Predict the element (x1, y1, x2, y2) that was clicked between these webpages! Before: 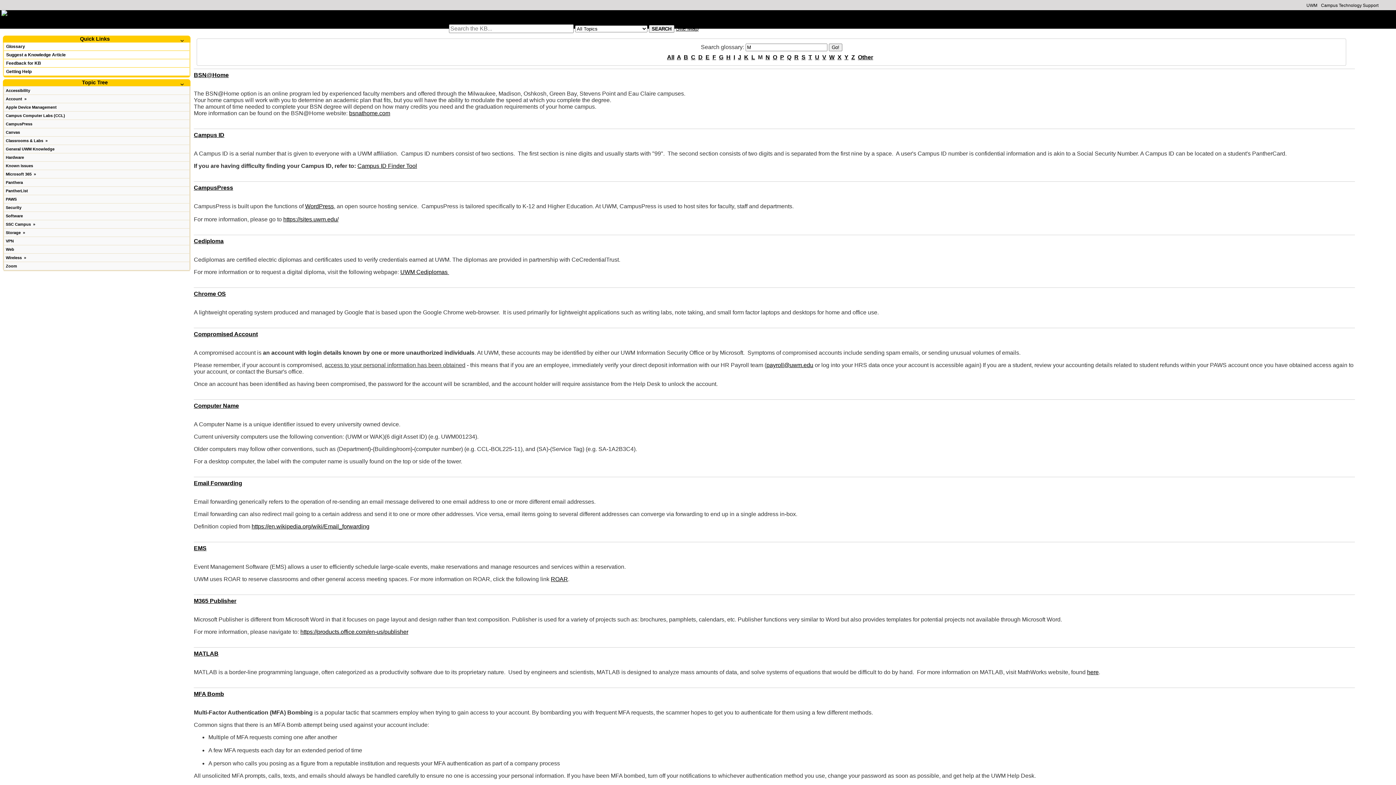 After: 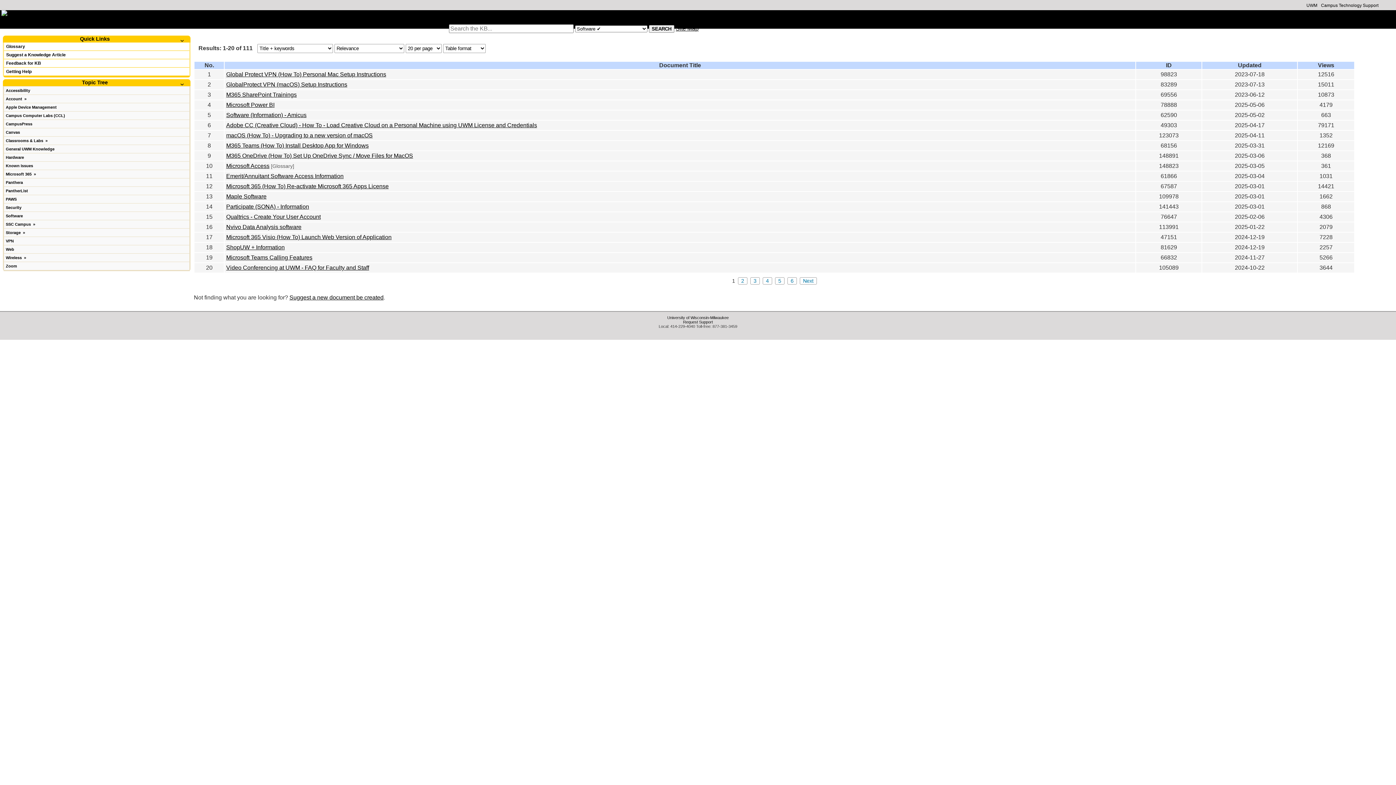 Action: label: Software bbox: (3, 211, 189, 220)